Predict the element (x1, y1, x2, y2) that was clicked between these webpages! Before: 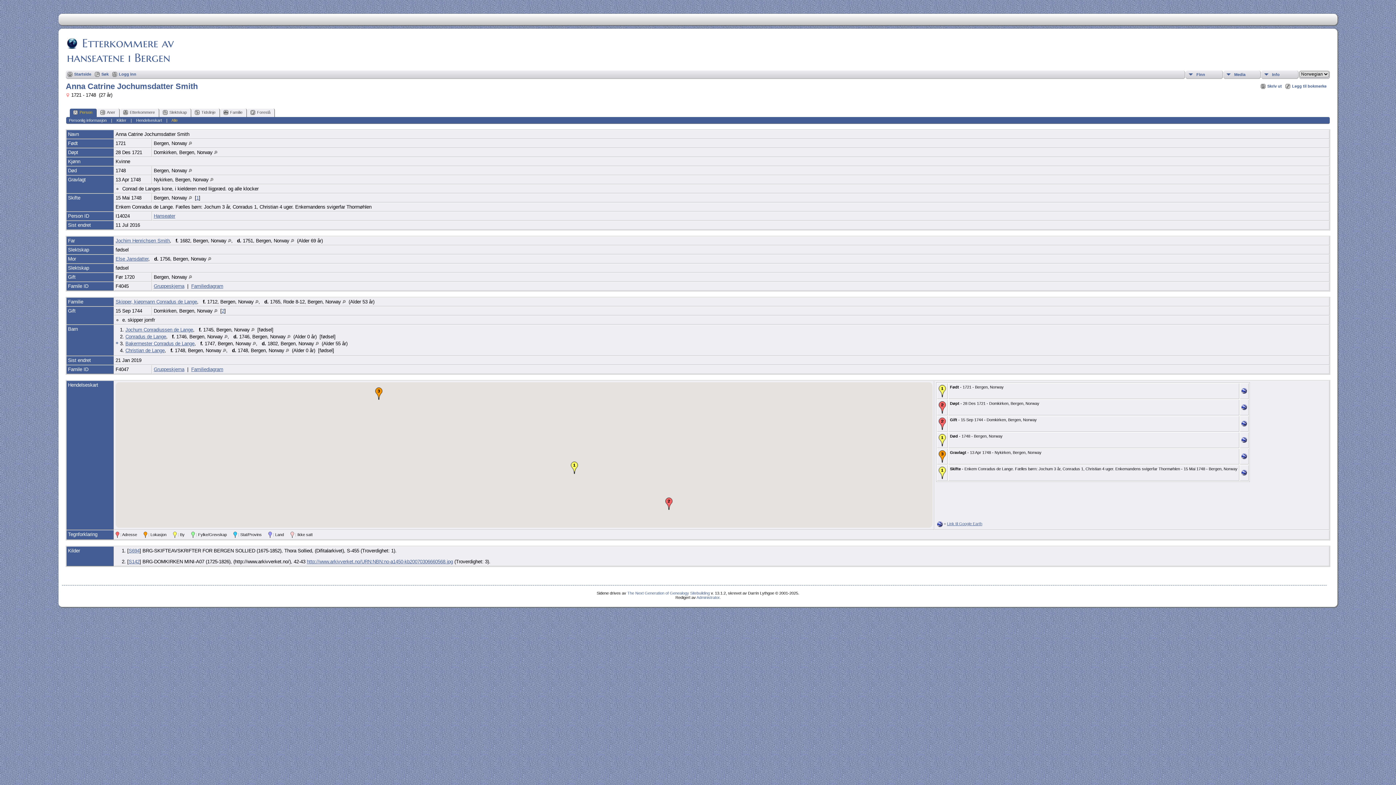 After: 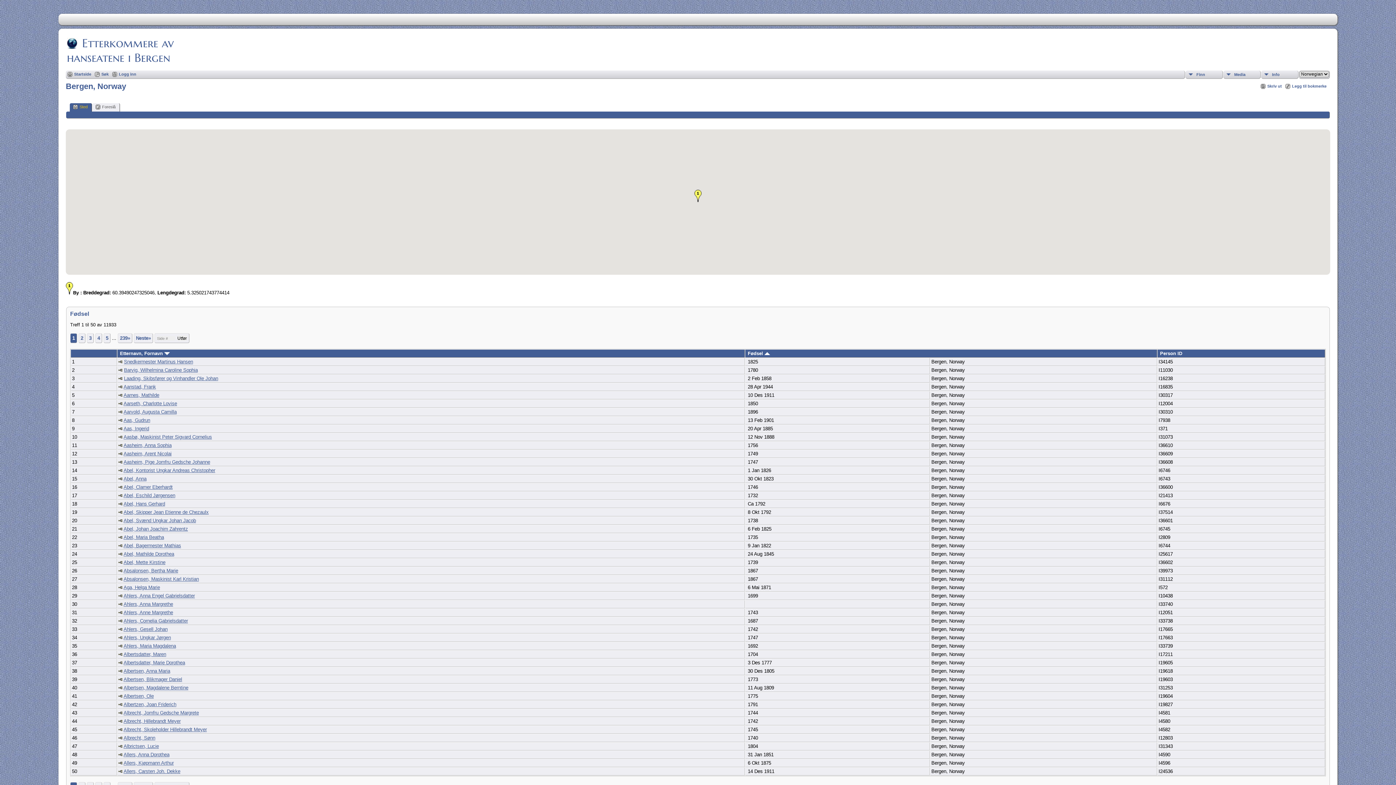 Action: bbox: (251, 327, 254, 332)